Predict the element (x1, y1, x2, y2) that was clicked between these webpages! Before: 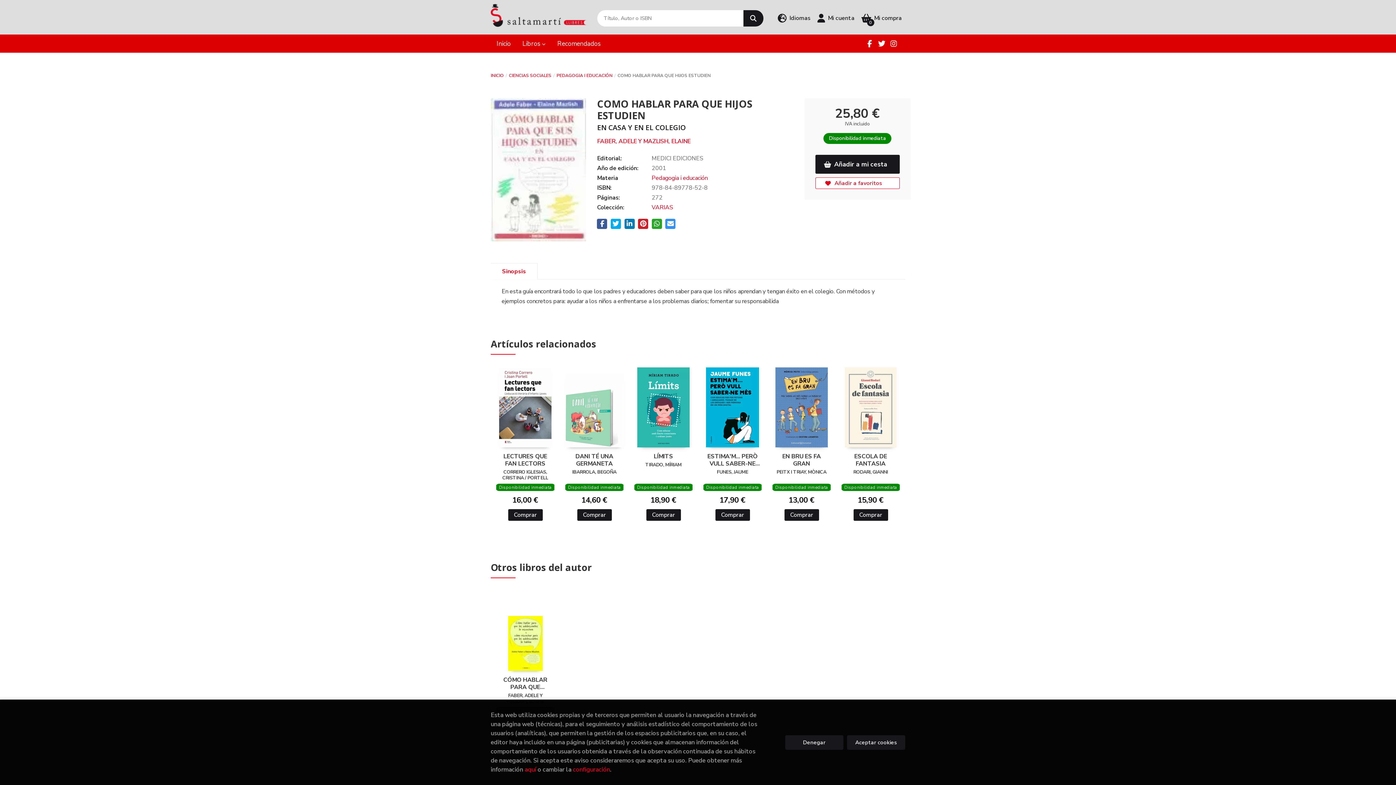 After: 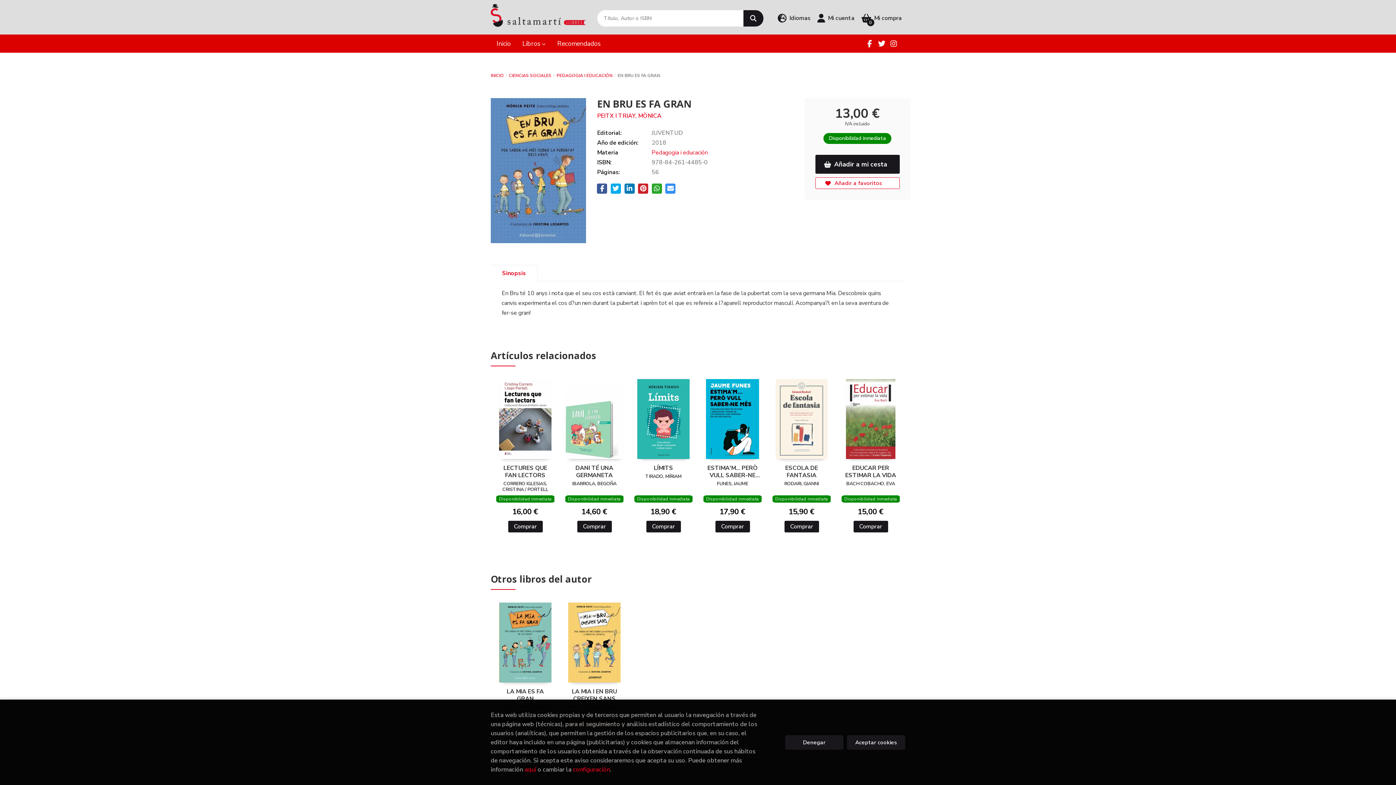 Action: bbox: (772, 365, 830, 447)